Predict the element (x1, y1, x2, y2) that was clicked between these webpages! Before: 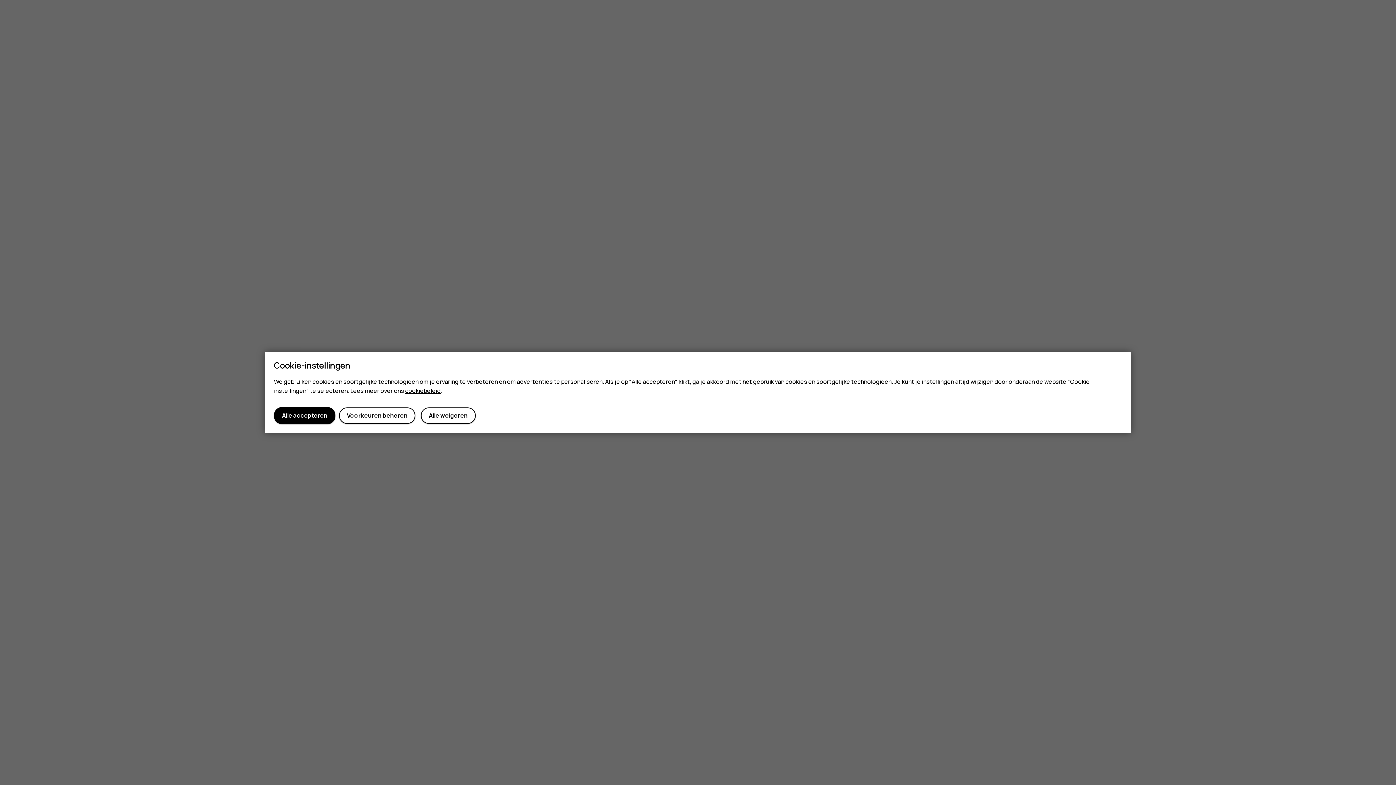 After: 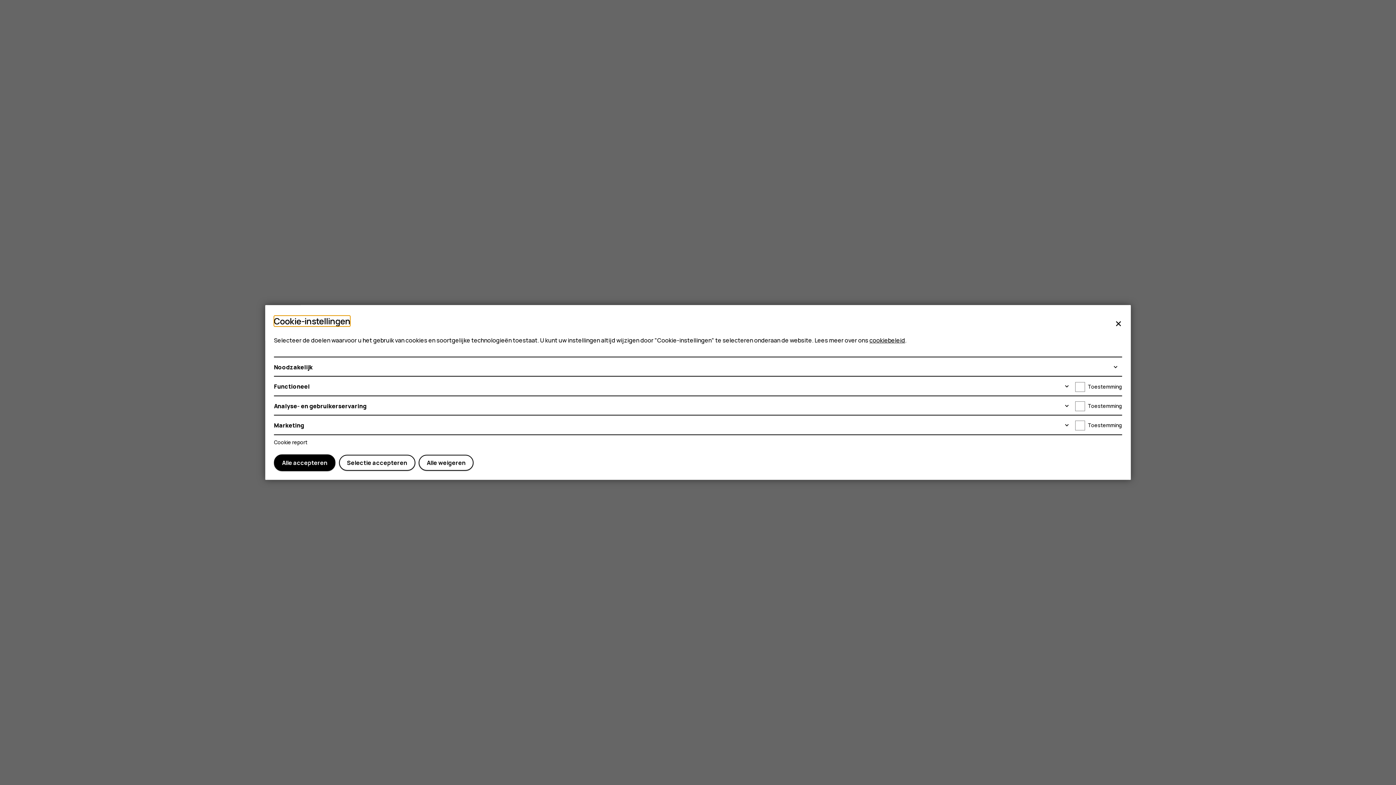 Action: bbox: (338, 407, 415, 423) label: Voorkeuren beheren